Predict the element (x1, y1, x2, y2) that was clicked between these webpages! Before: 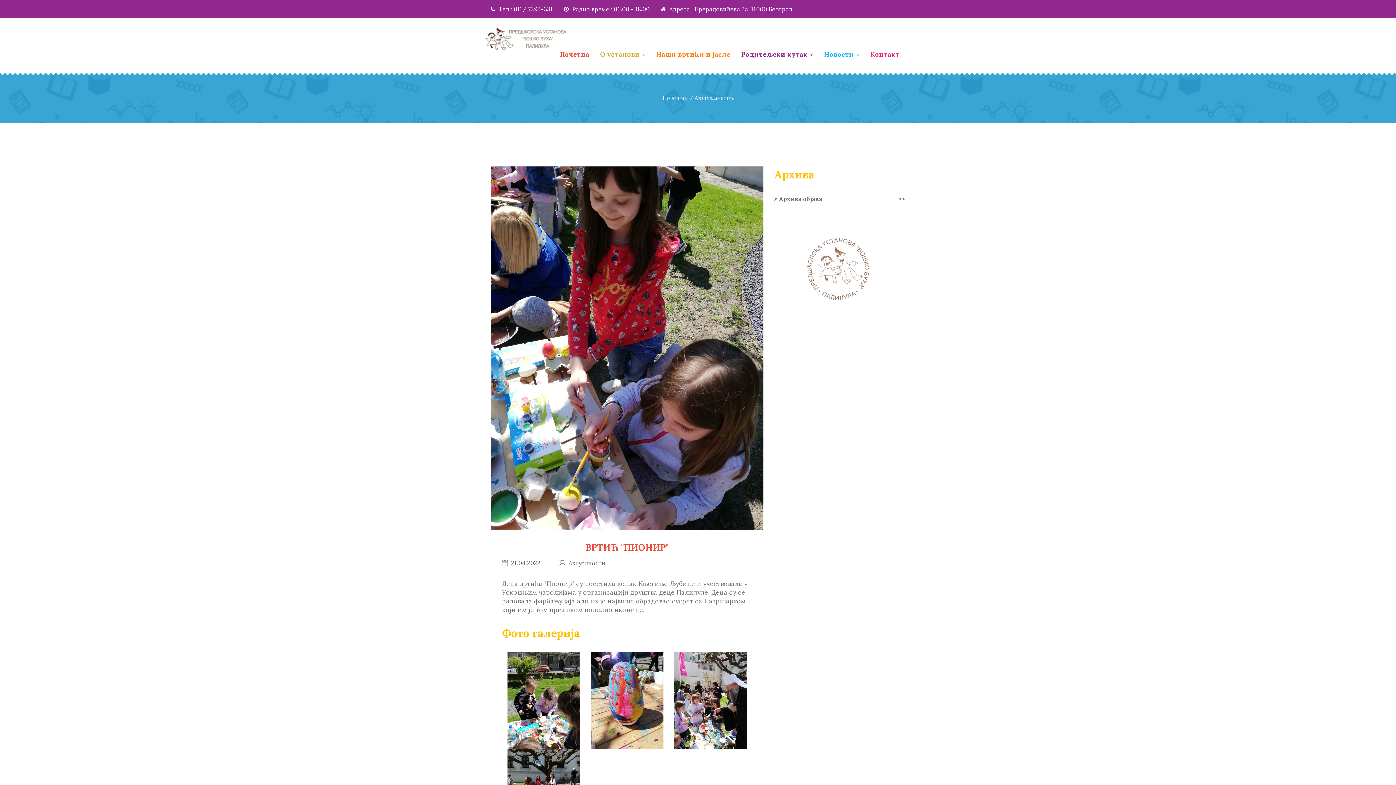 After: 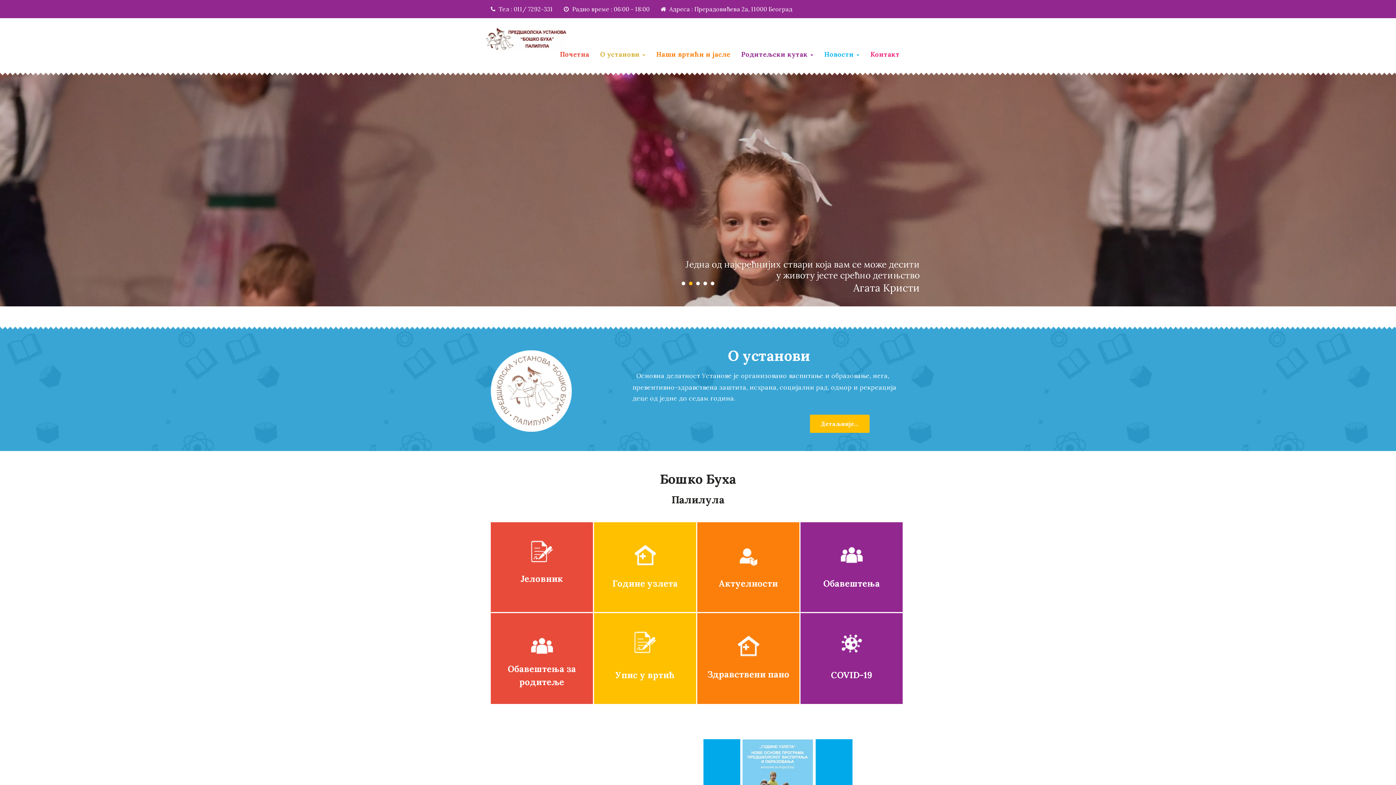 Action: bbox: (554, 36, 594, 72) label: Почетна